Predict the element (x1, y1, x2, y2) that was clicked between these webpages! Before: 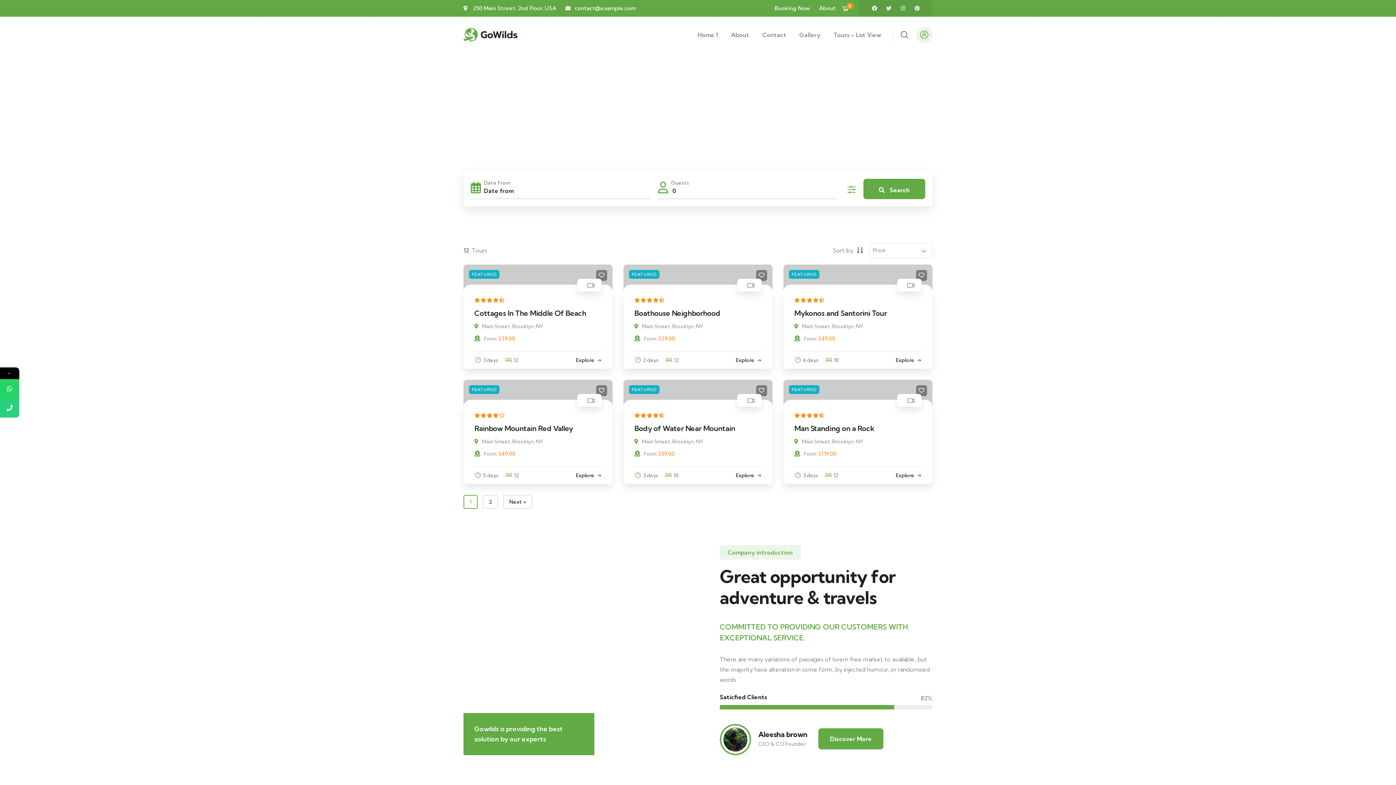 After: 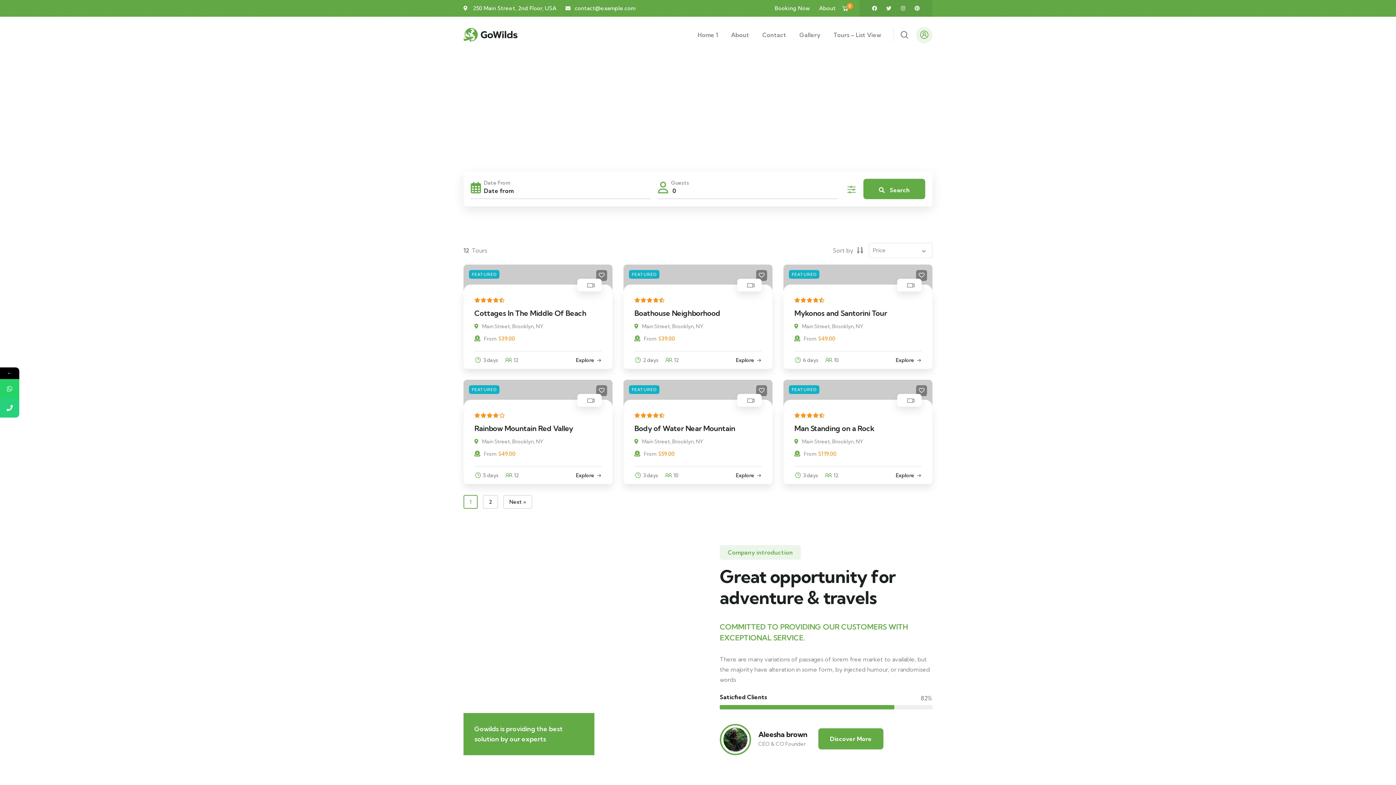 Action: bbox: (565, 3, 635, 13) label: contact@example.com